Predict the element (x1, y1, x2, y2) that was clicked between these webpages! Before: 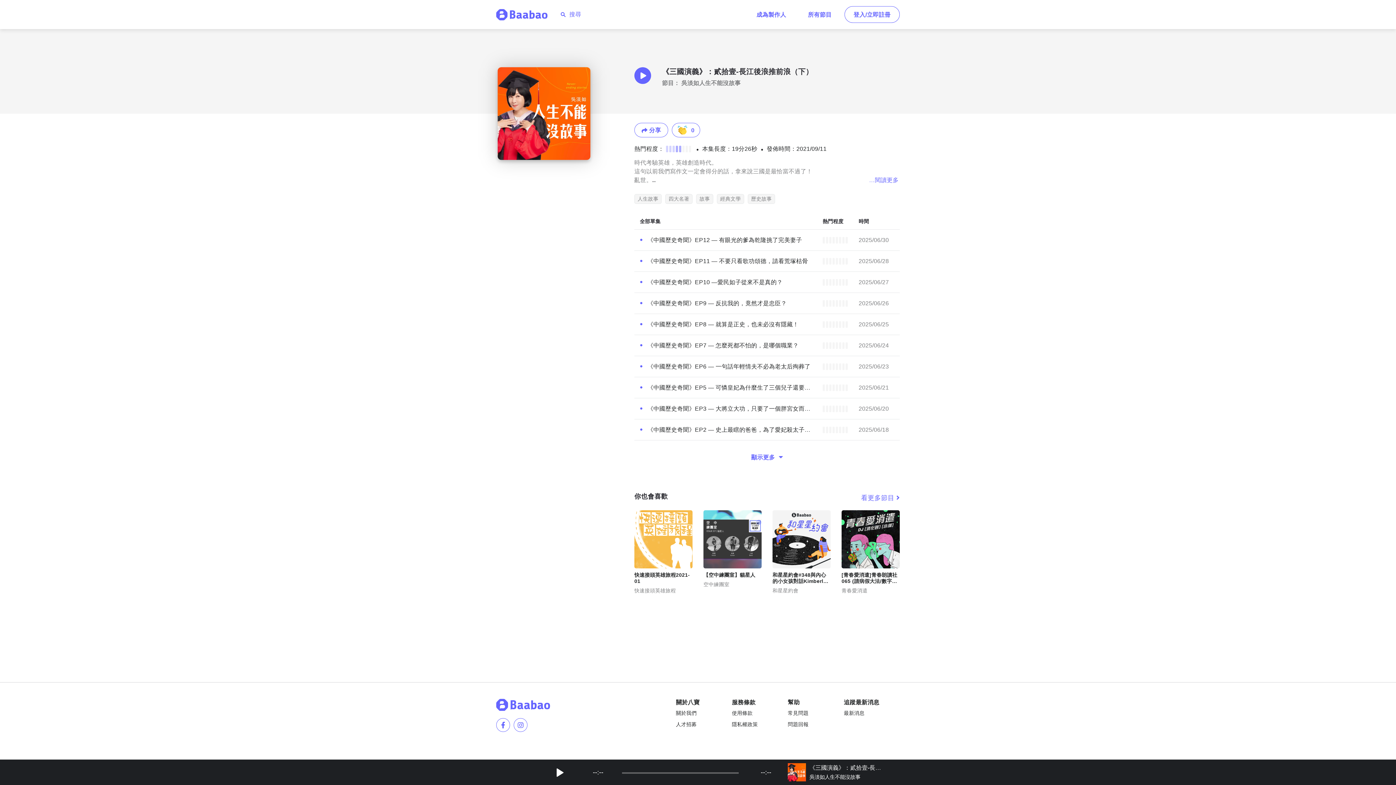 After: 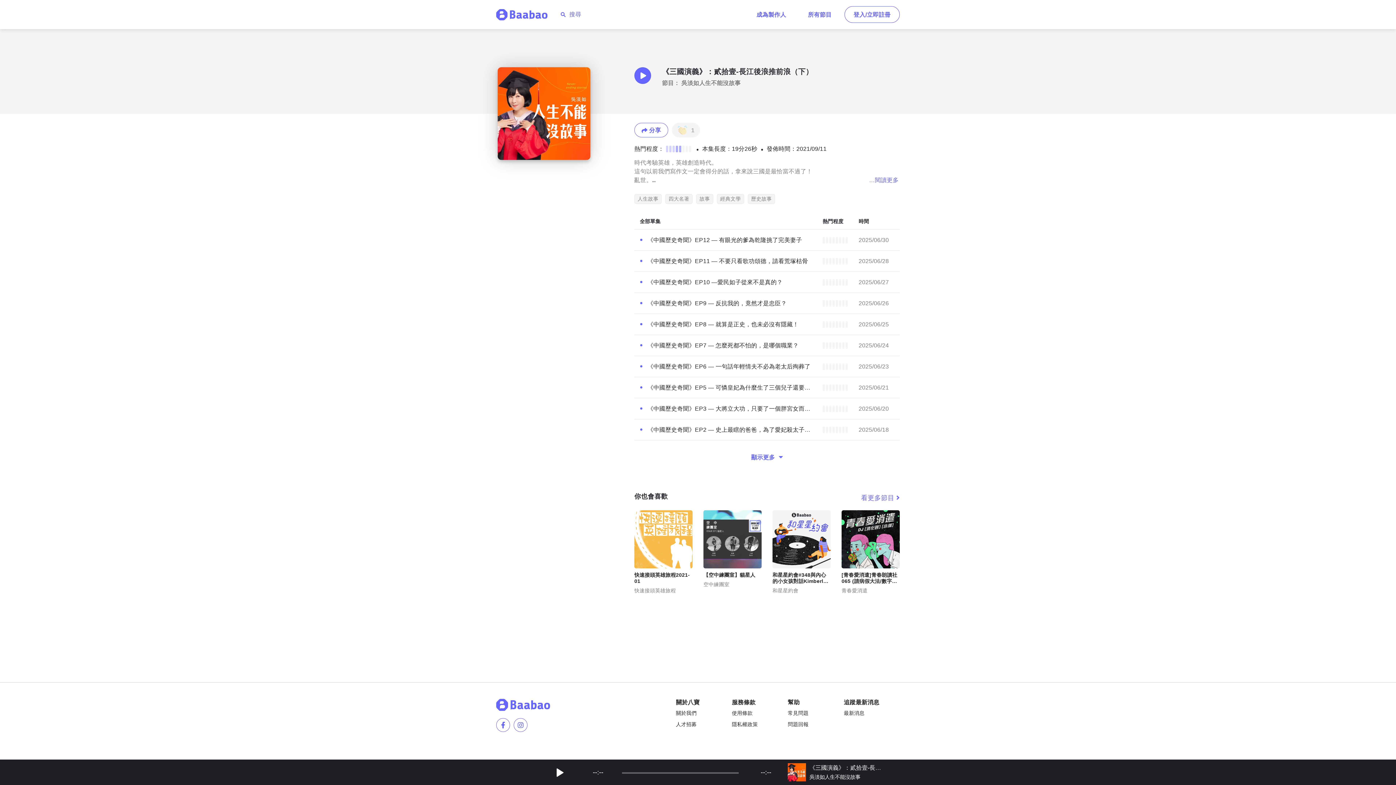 Action: label: 0 bbox: (672, 122, 700, 137)